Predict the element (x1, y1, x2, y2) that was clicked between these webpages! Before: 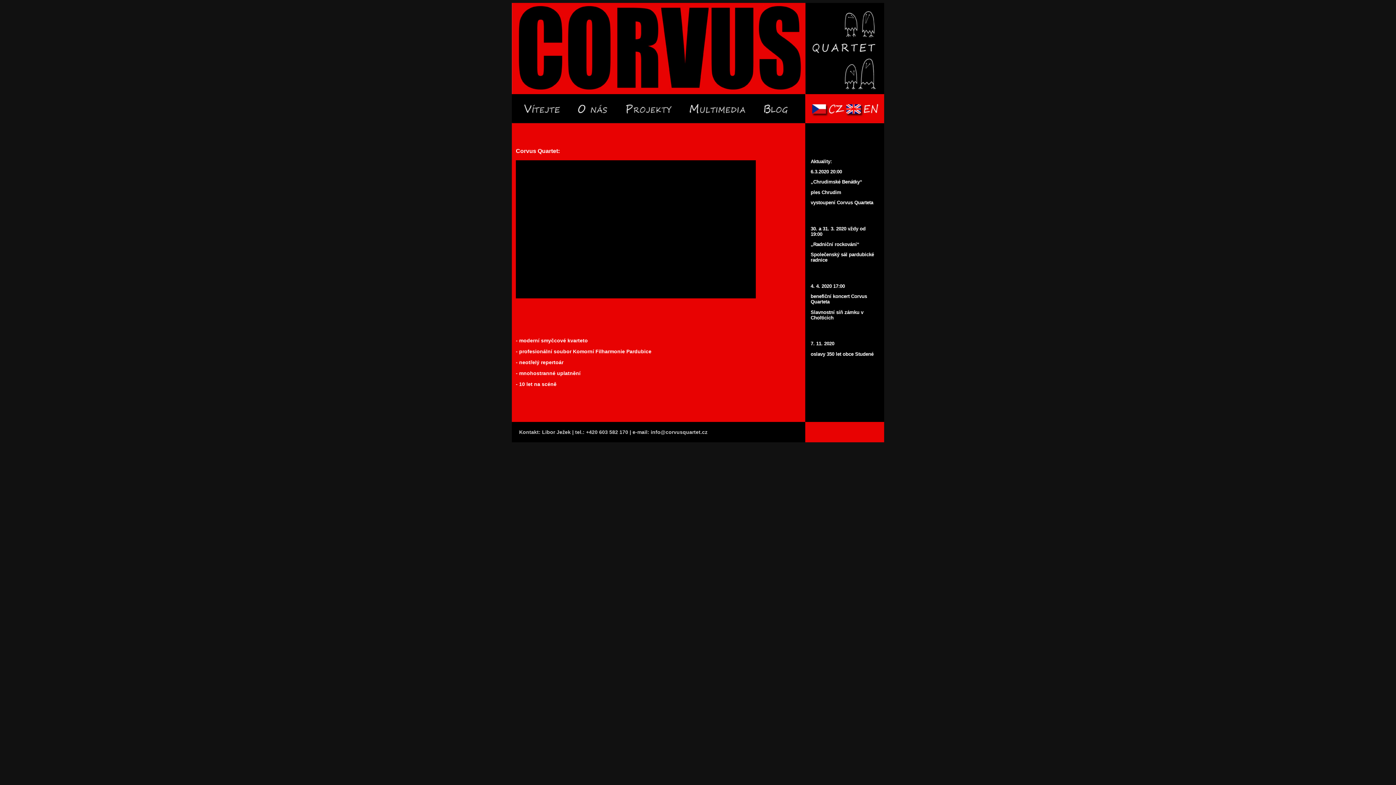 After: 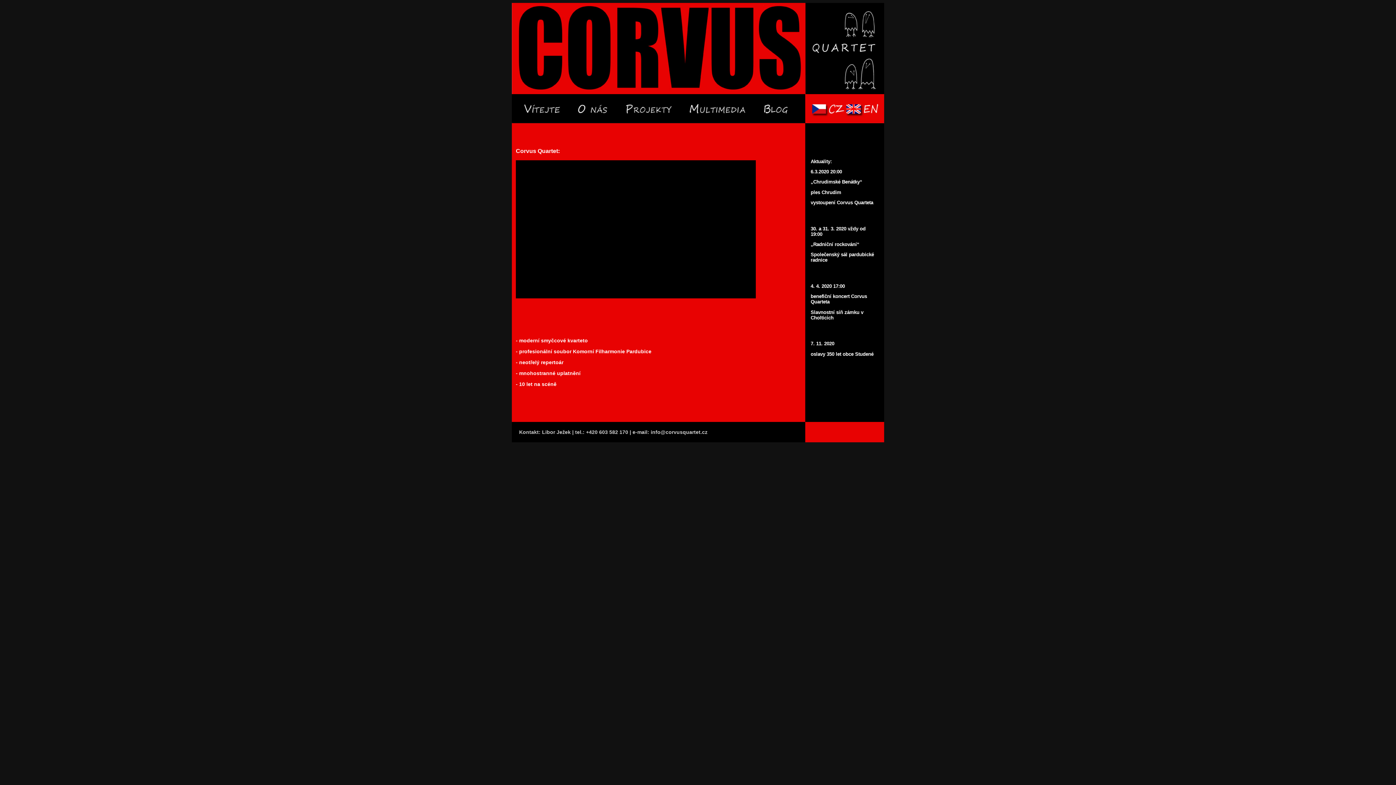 Action: bbox: (512, 118, 567, 124)